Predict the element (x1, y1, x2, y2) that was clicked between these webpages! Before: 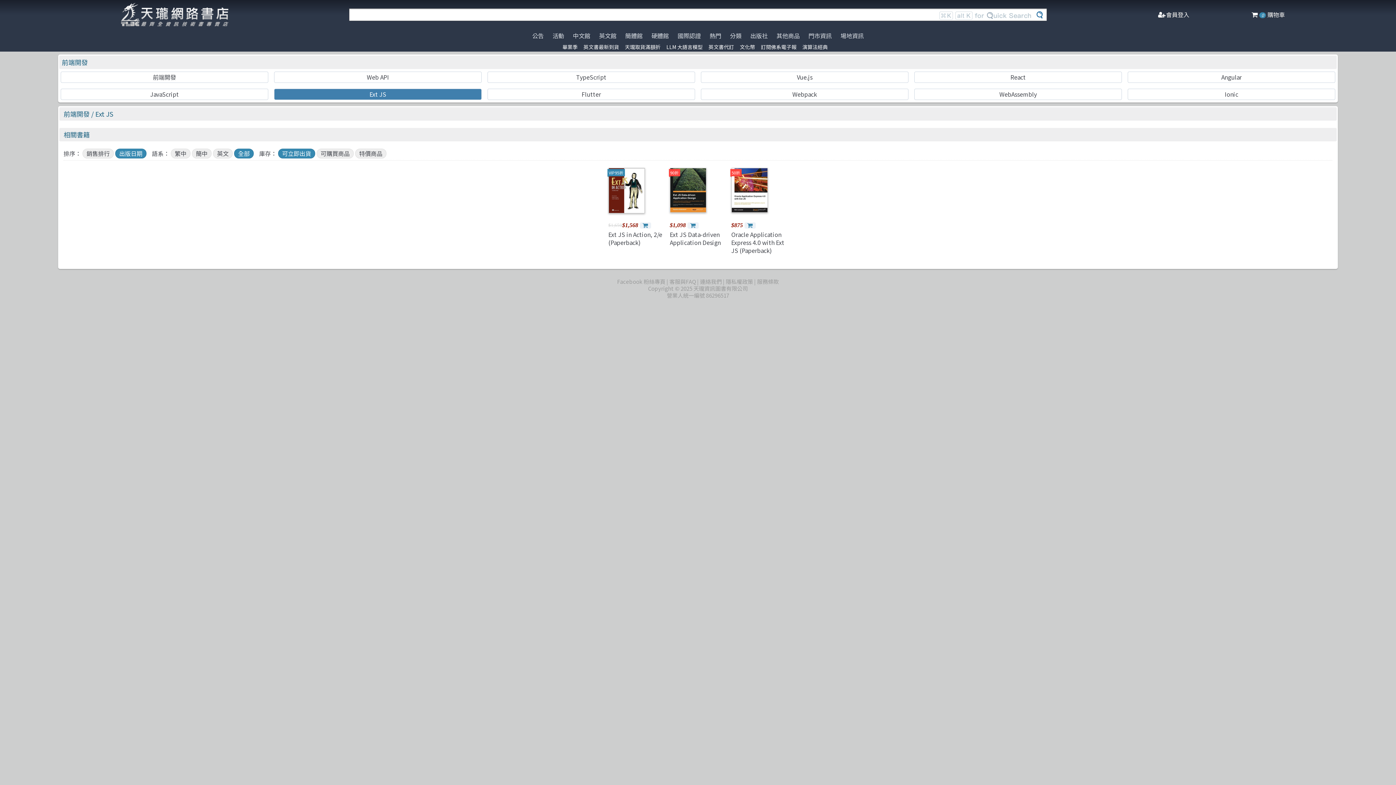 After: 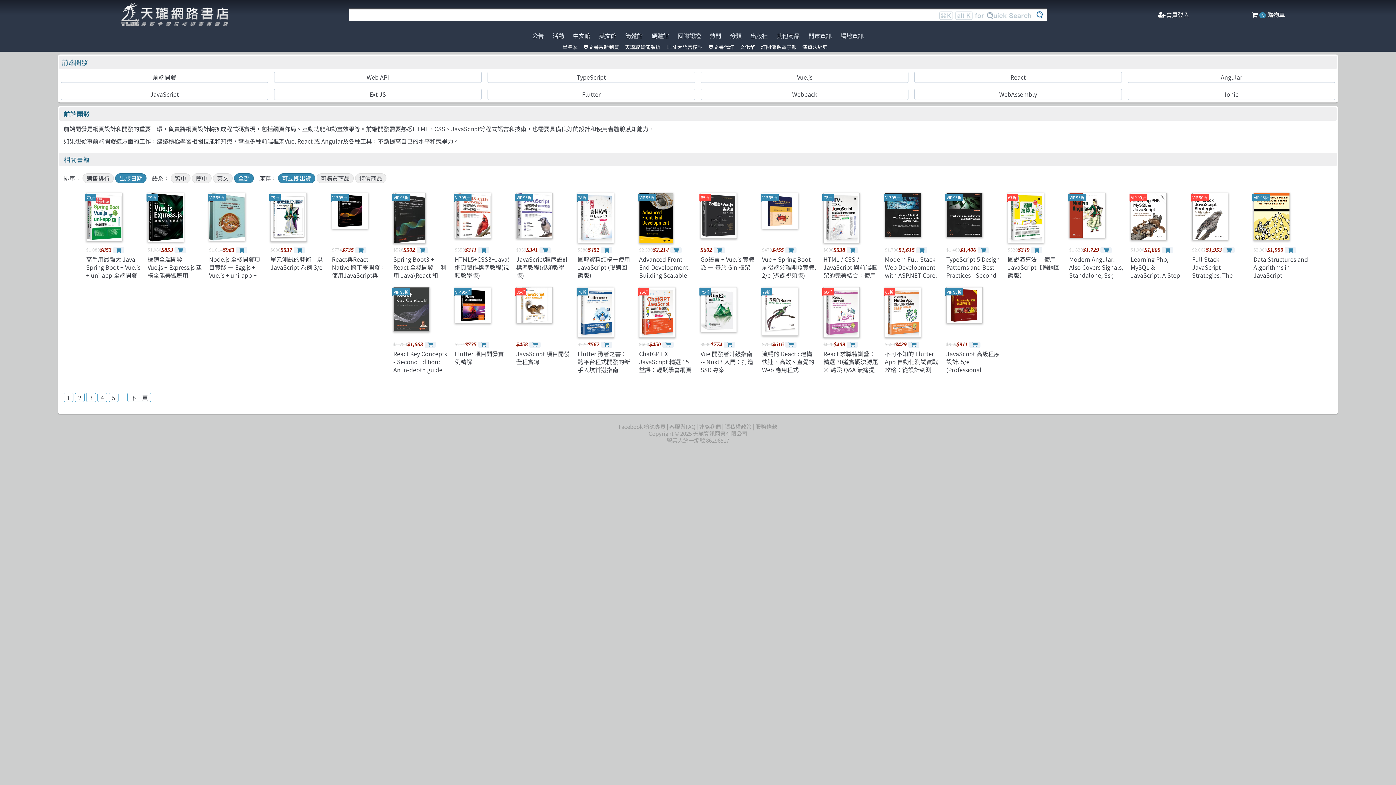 Action: bbox: (61, 57, 88, 66) label: 前端開發